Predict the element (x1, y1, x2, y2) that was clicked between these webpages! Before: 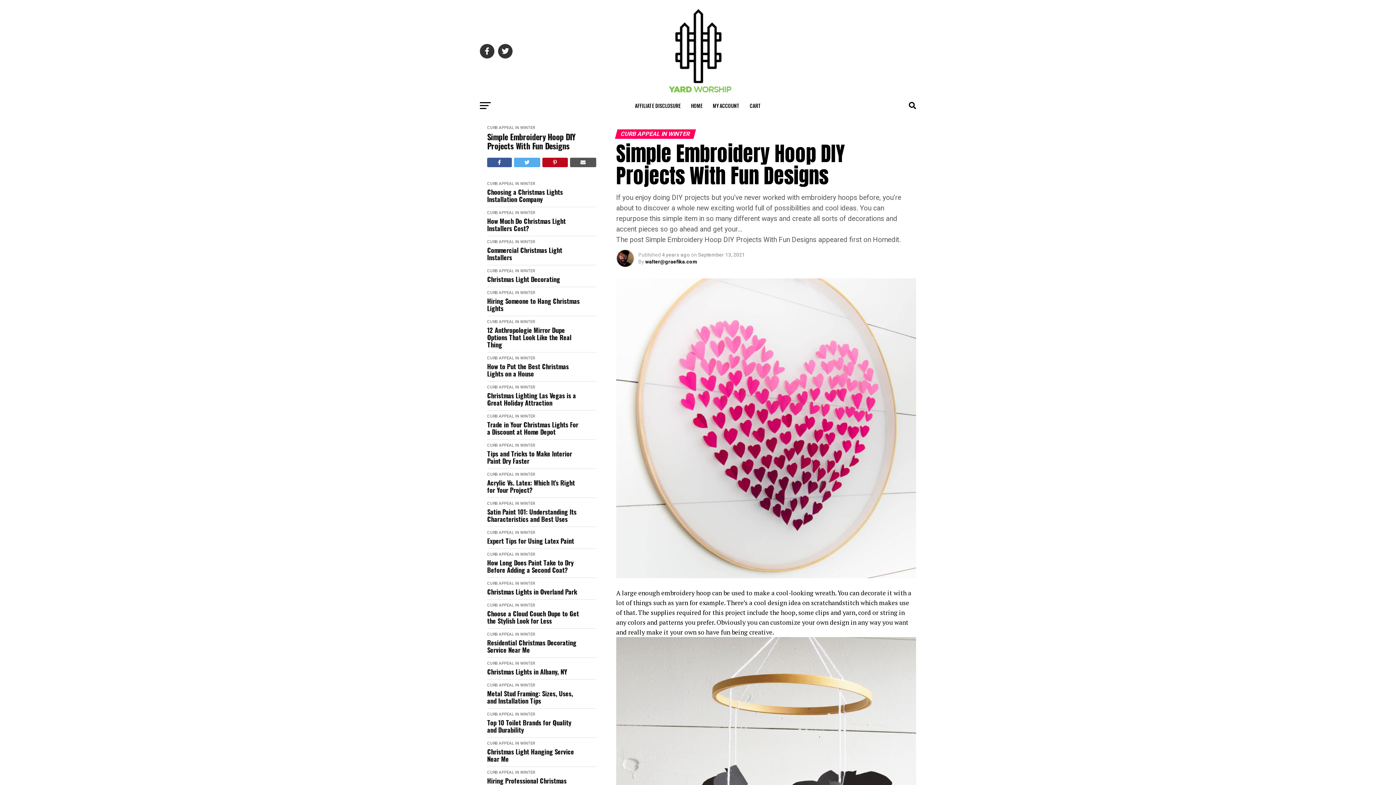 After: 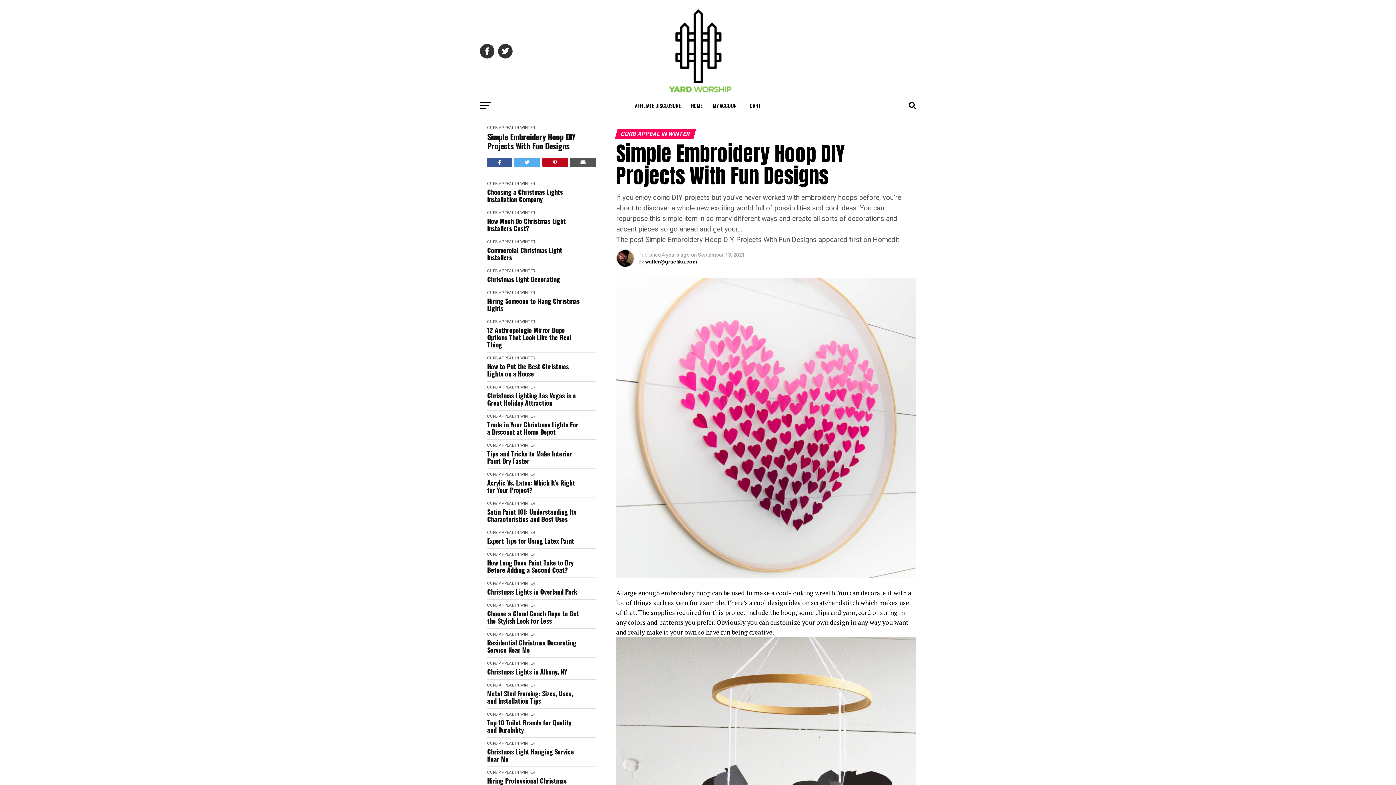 Action: bbox: (514, 157, 540, 167)